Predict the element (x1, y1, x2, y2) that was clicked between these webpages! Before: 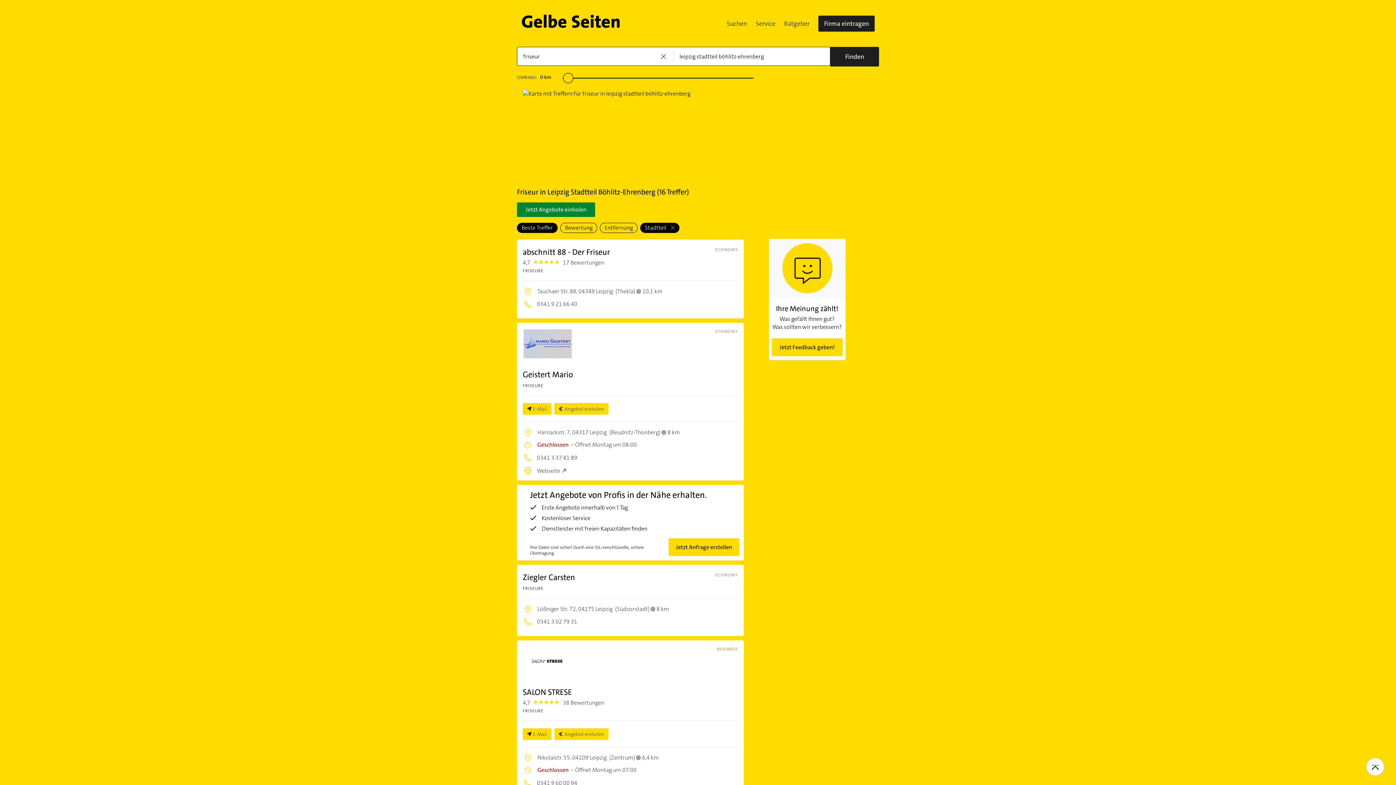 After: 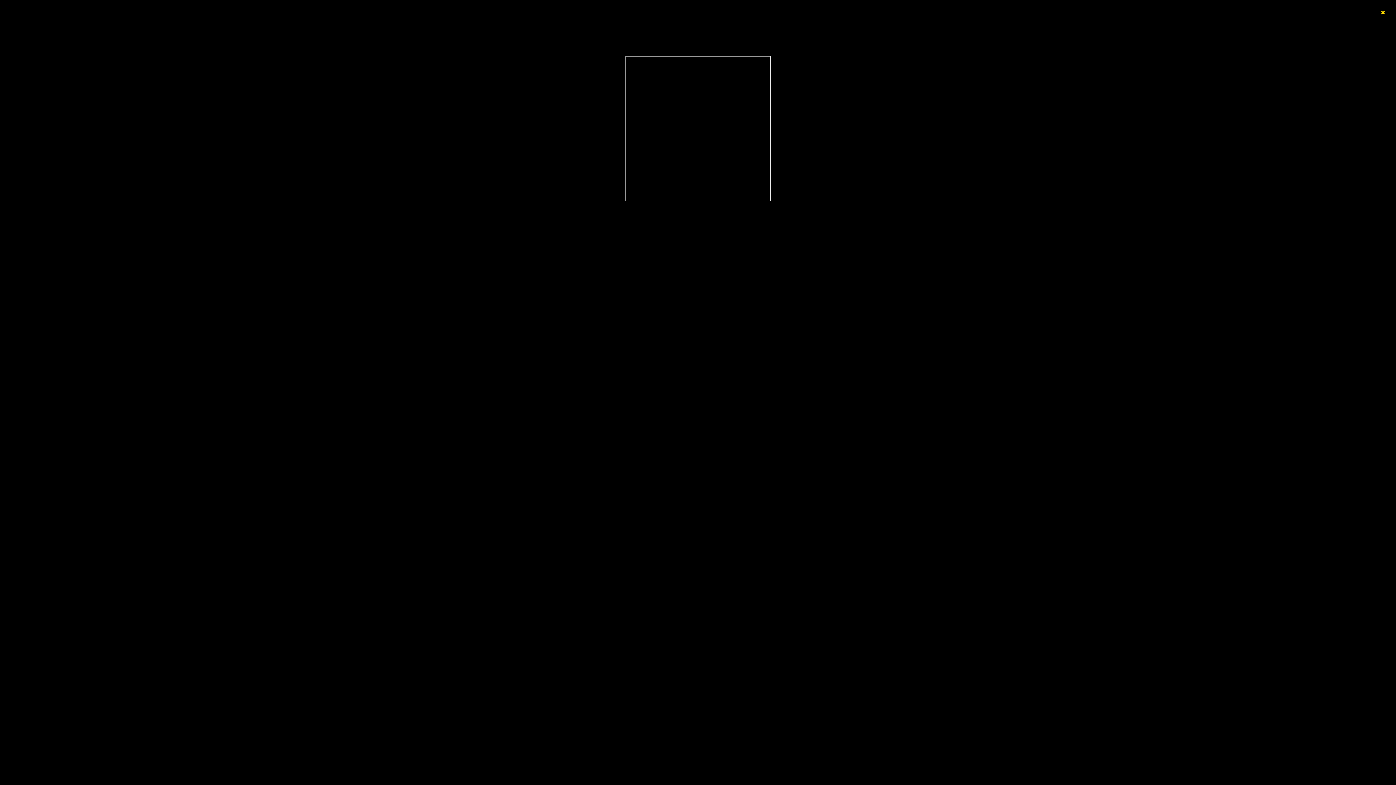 Action: label: Jetzt Angebote einholen bbox: (517, 202, 595, 217)